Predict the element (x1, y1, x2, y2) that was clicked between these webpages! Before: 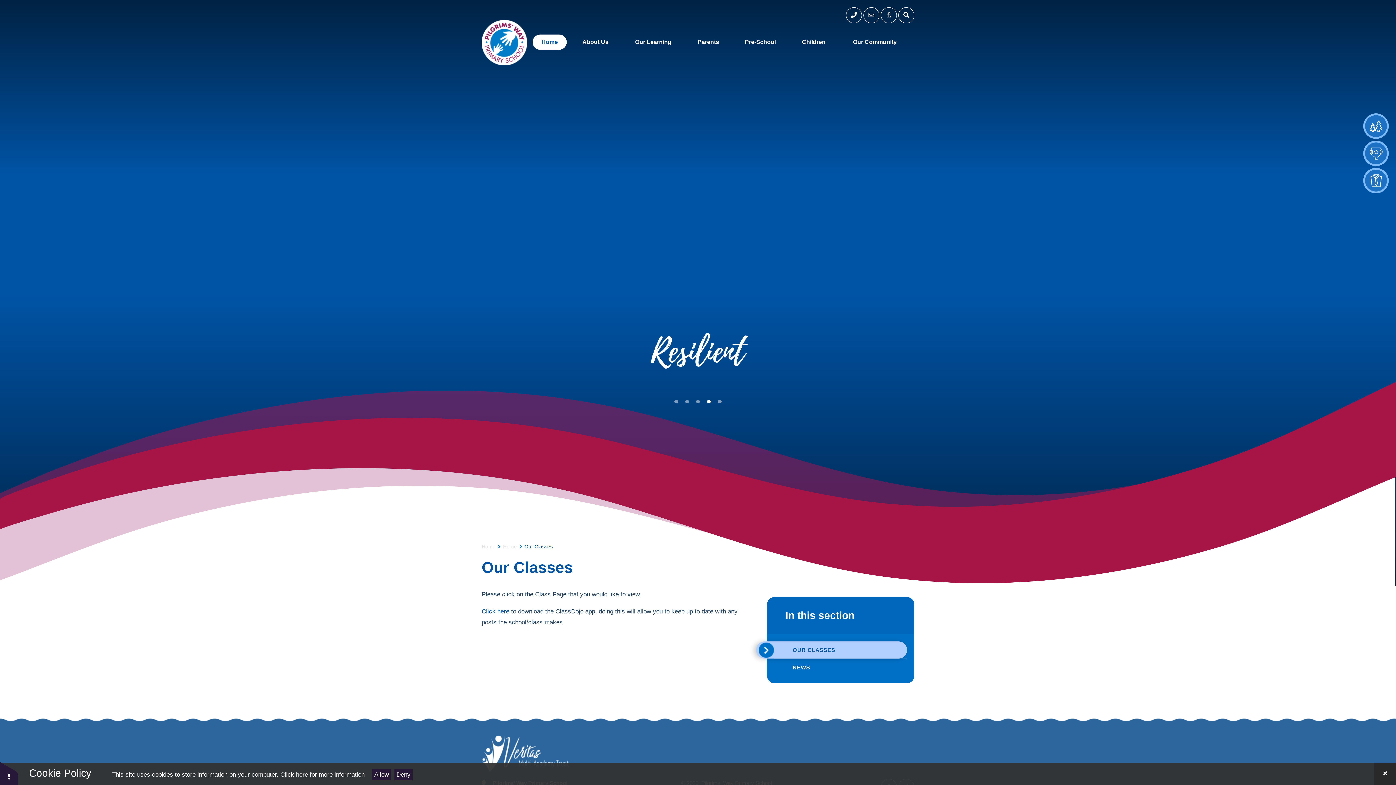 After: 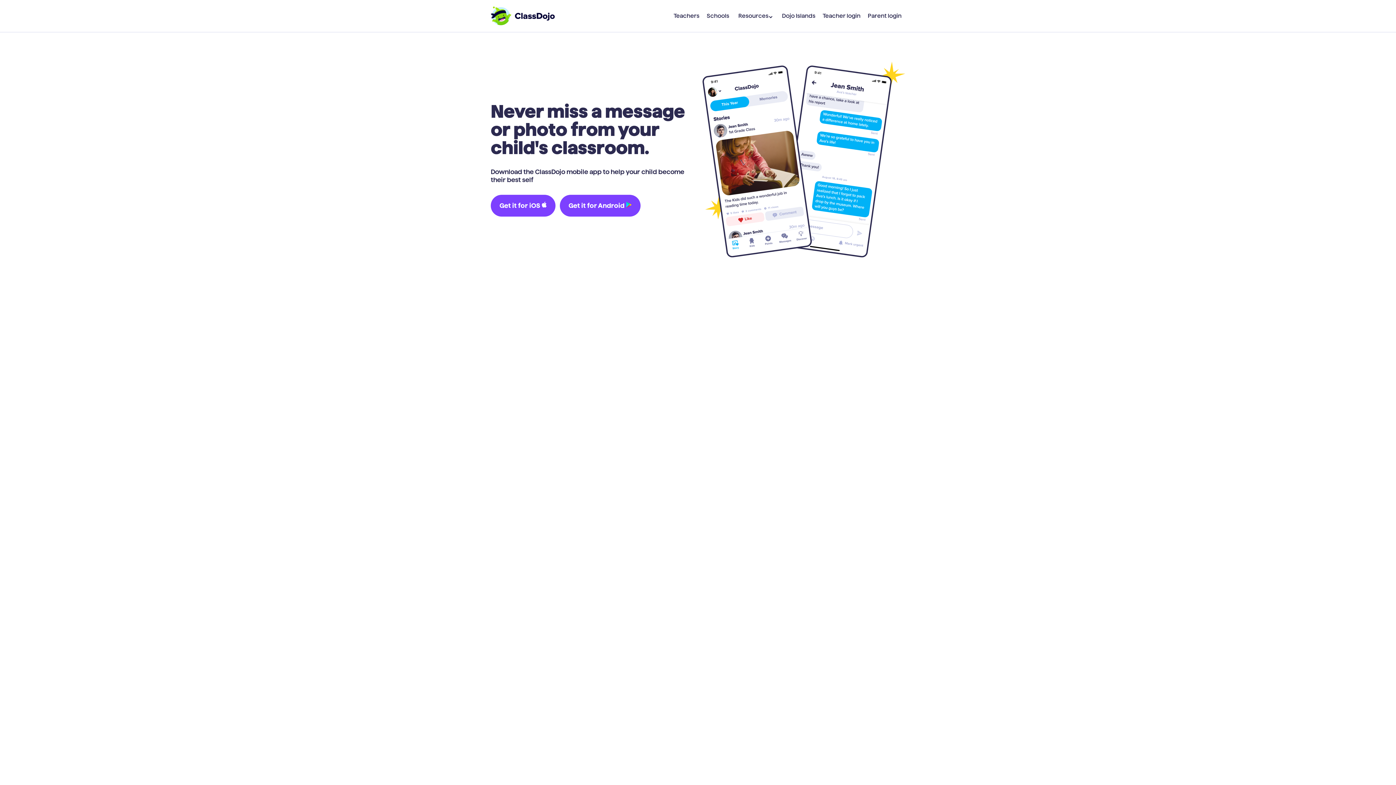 Action: label: Click here  bbox: (481, 608, 511, 615)